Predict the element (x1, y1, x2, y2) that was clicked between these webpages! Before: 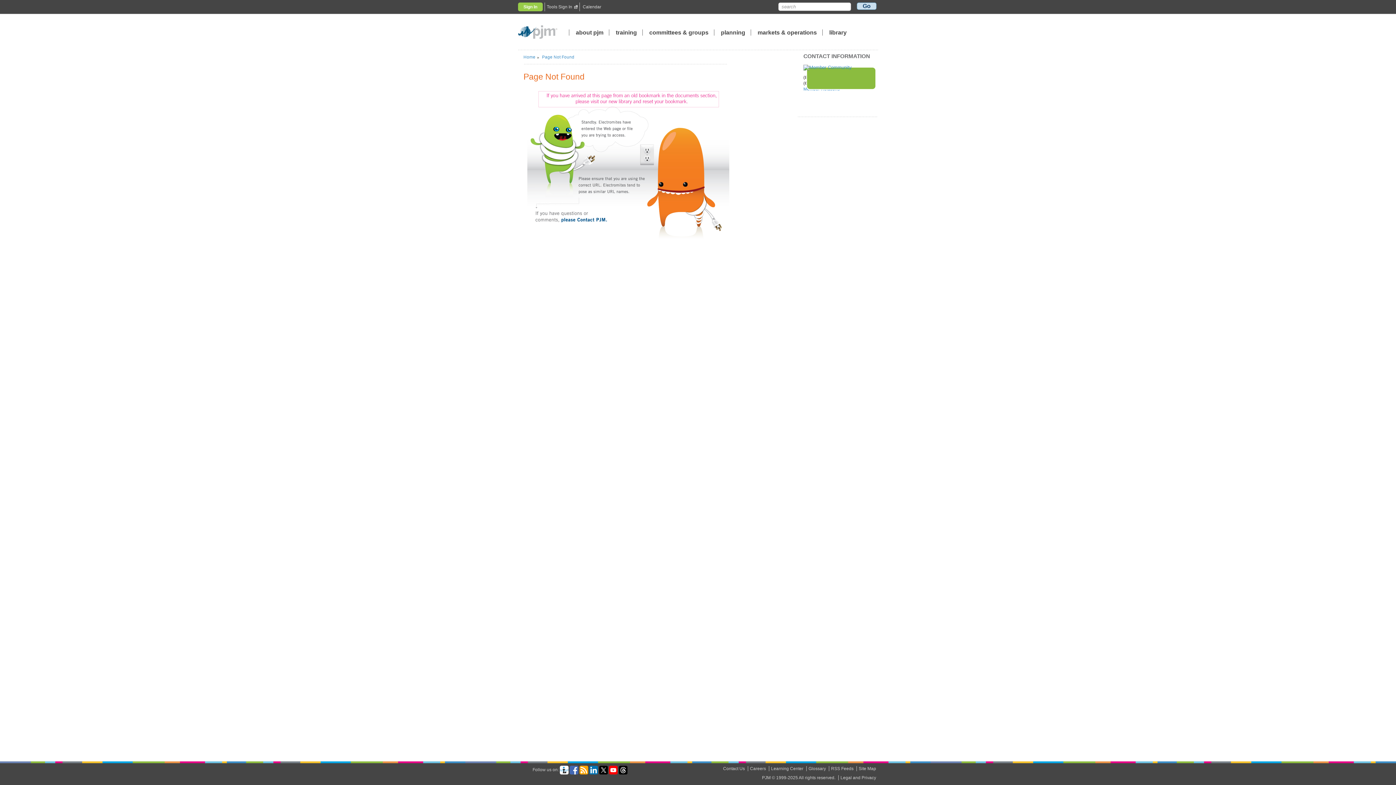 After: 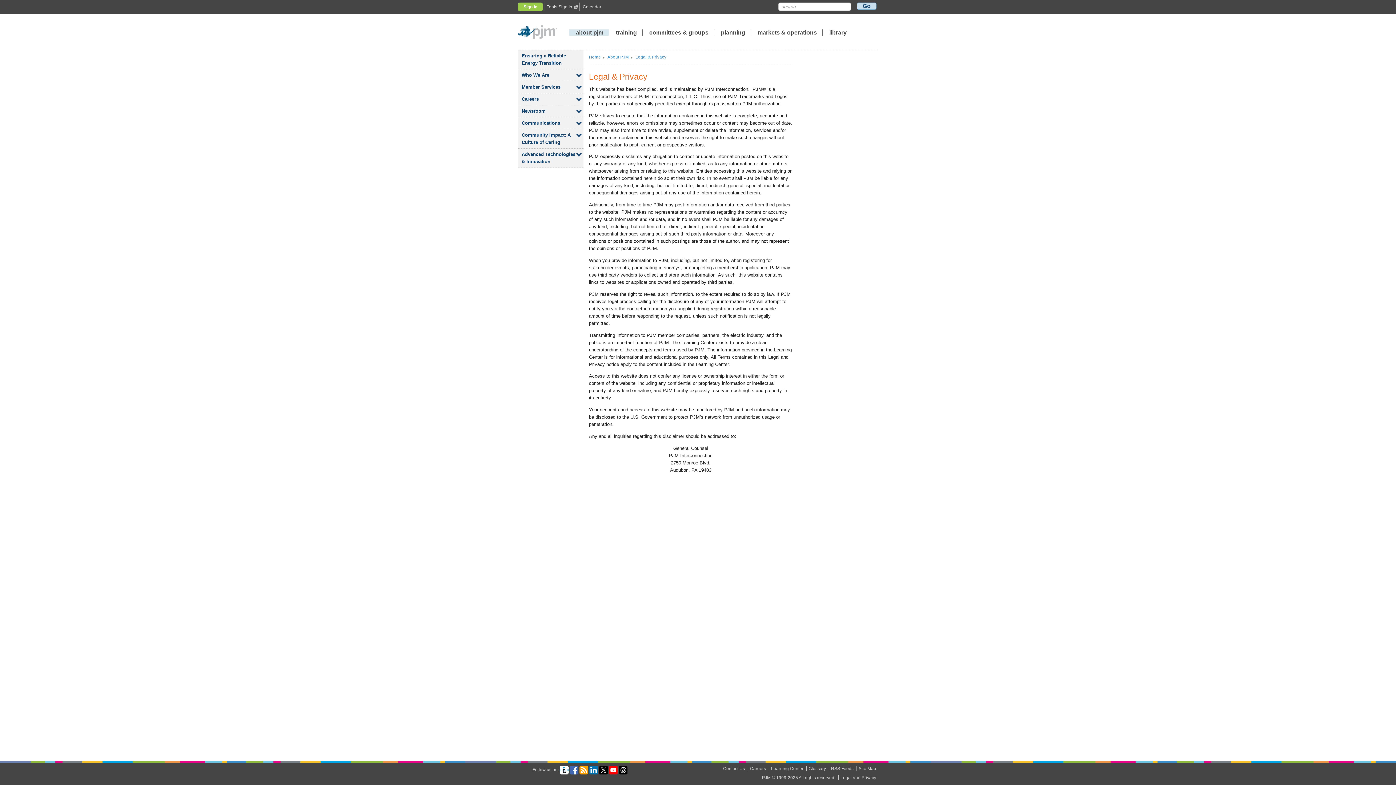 Action: label: Legal and Privacy bbox: (840, 775, 876, 780)